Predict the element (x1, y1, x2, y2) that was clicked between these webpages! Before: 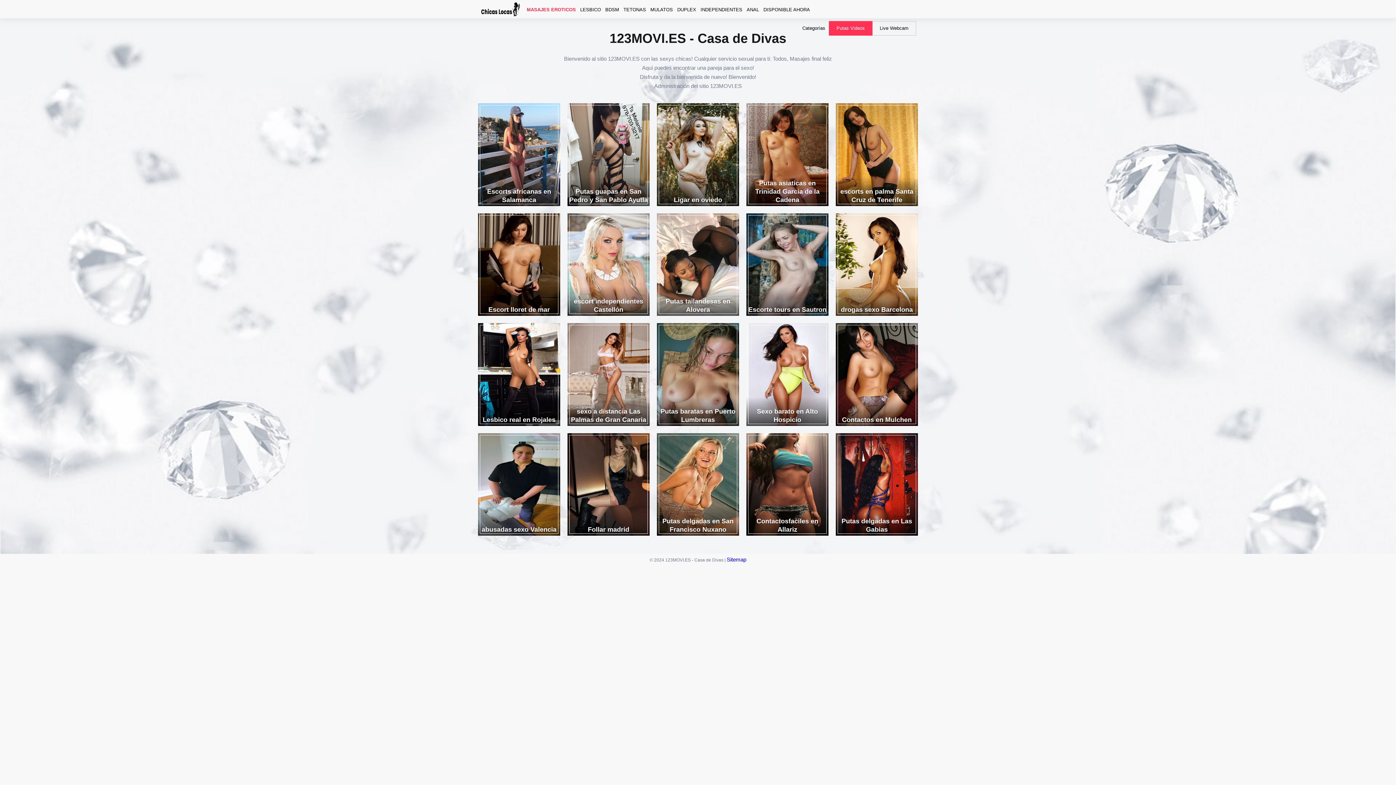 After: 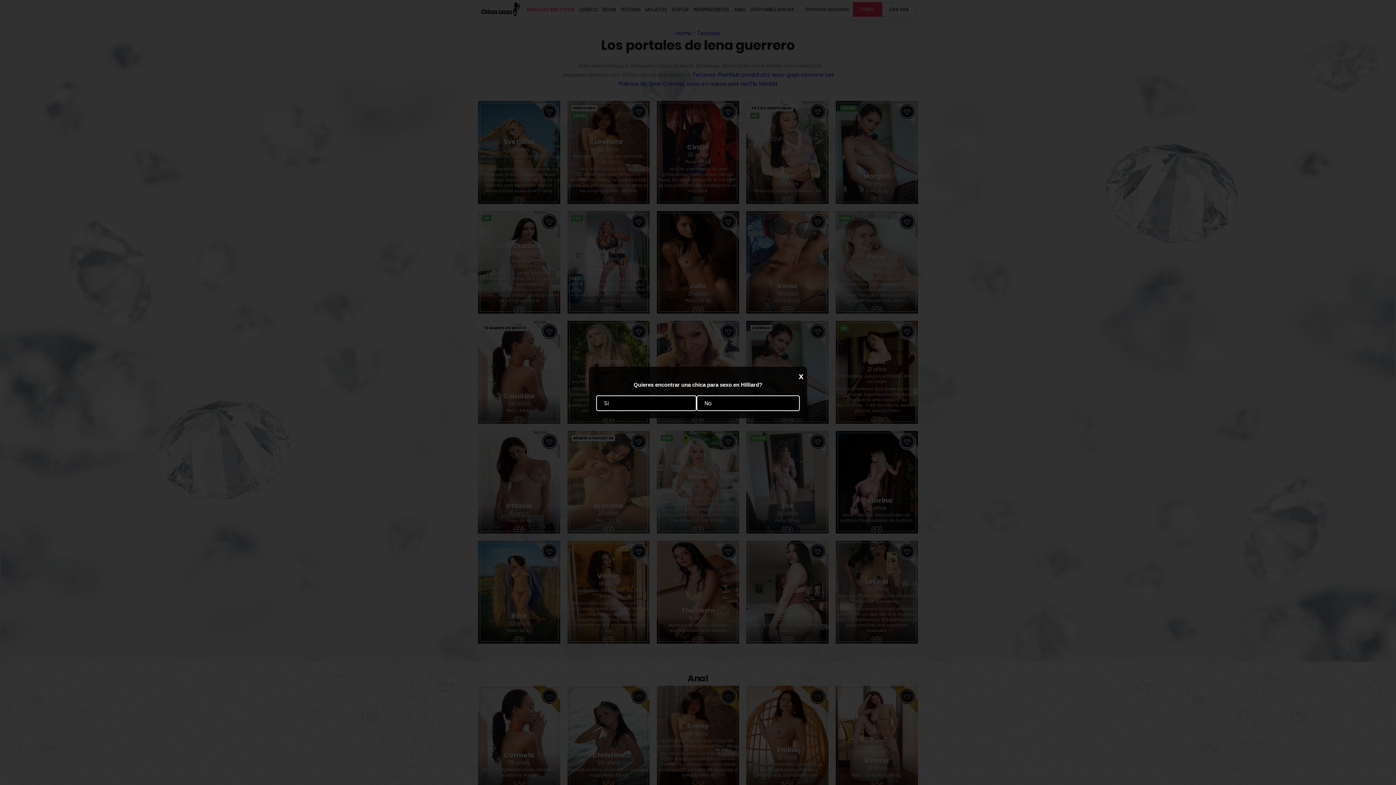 Action: label: Putas guapas en San Pedro y San Pablo Ayutla bbox: (567, 103, 649, 206)